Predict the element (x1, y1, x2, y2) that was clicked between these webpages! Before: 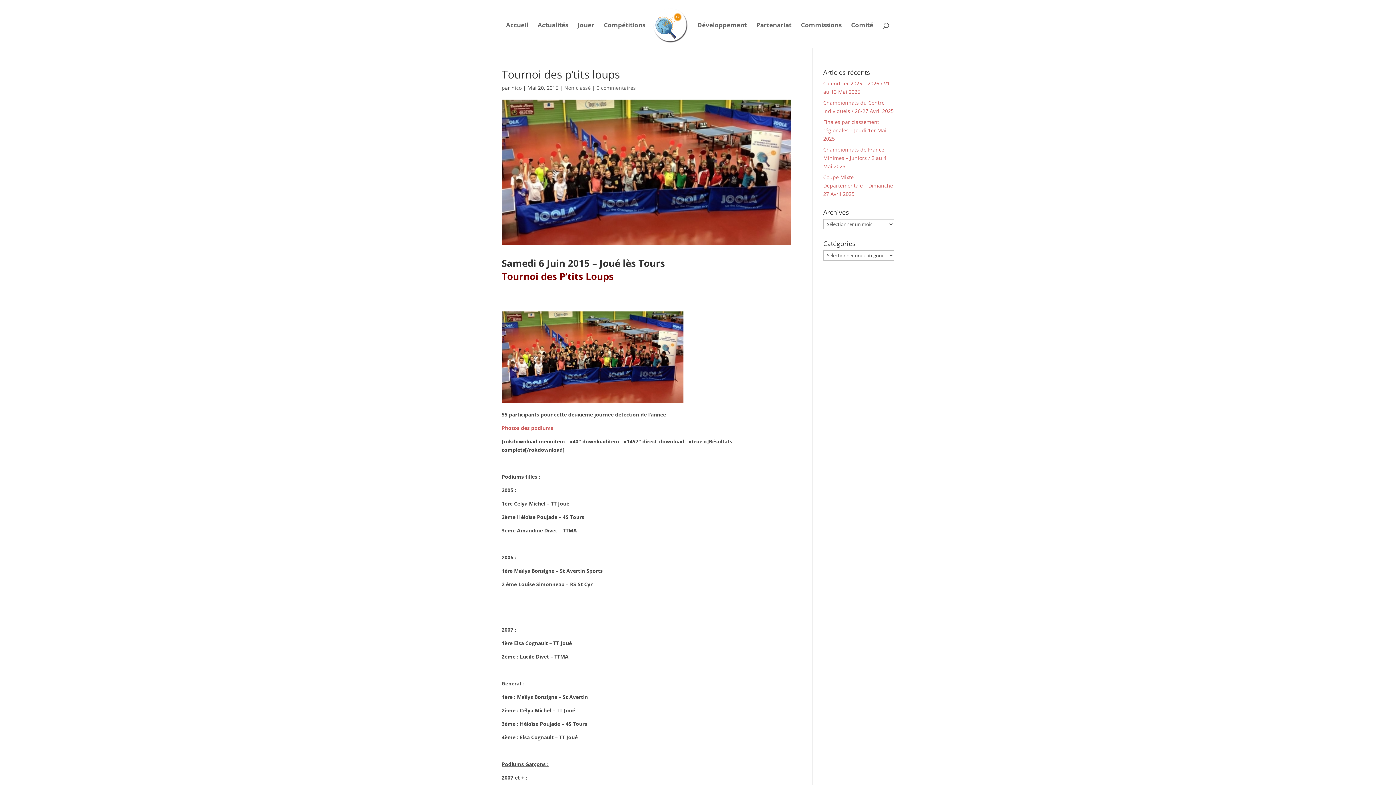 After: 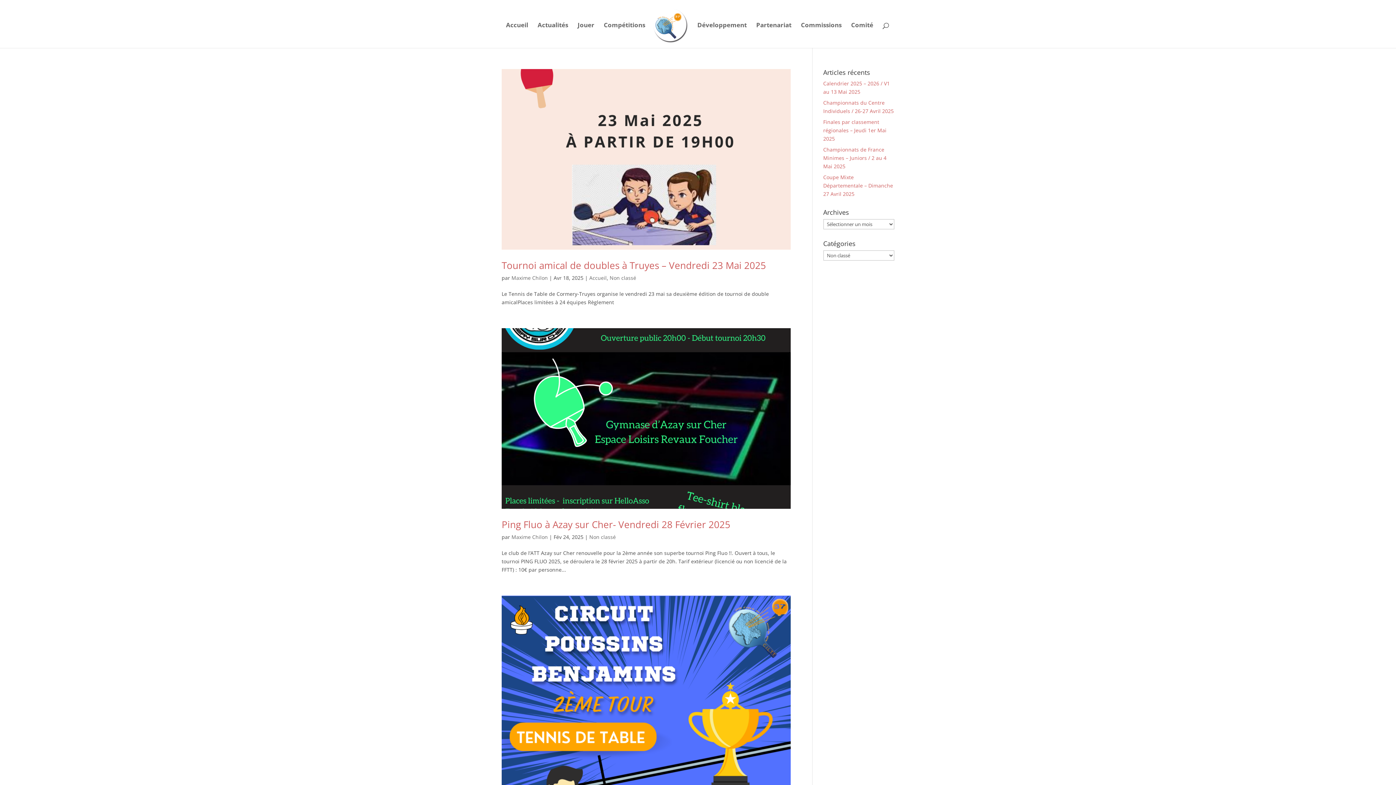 Action: bbox: (564, 84, 590, 91) label: Non classé